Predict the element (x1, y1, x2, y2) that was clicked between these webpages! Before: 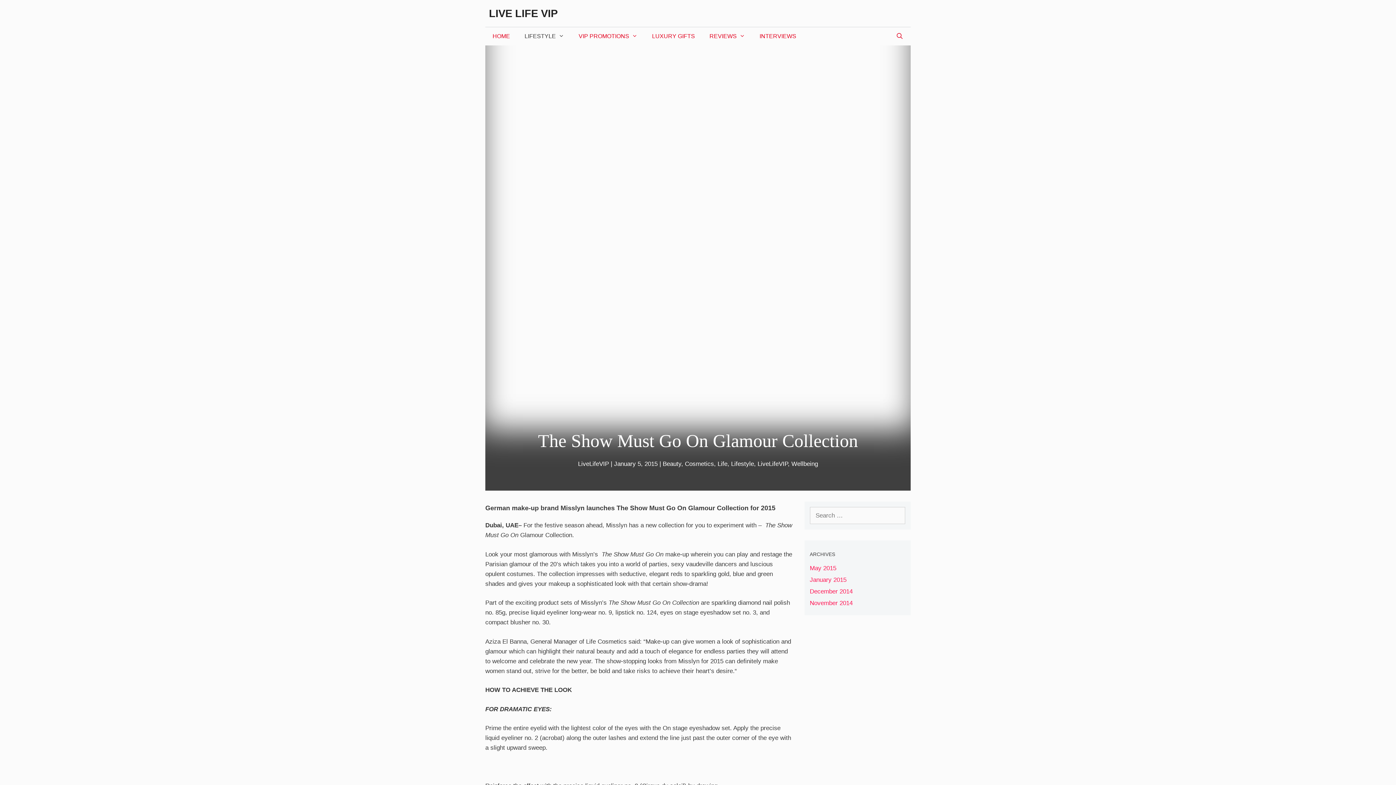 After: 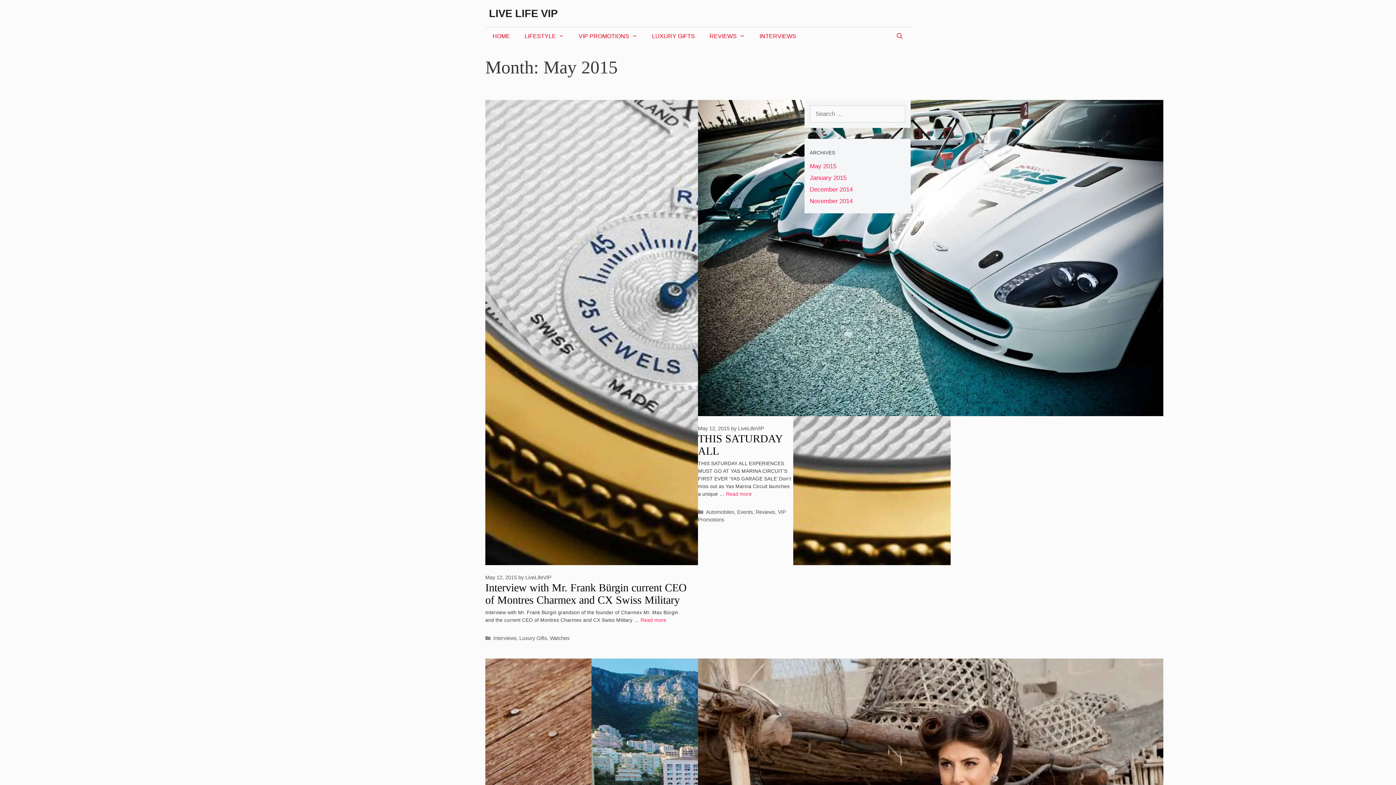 Action: bbox: (810, 564, 836, 571) label: May 2015